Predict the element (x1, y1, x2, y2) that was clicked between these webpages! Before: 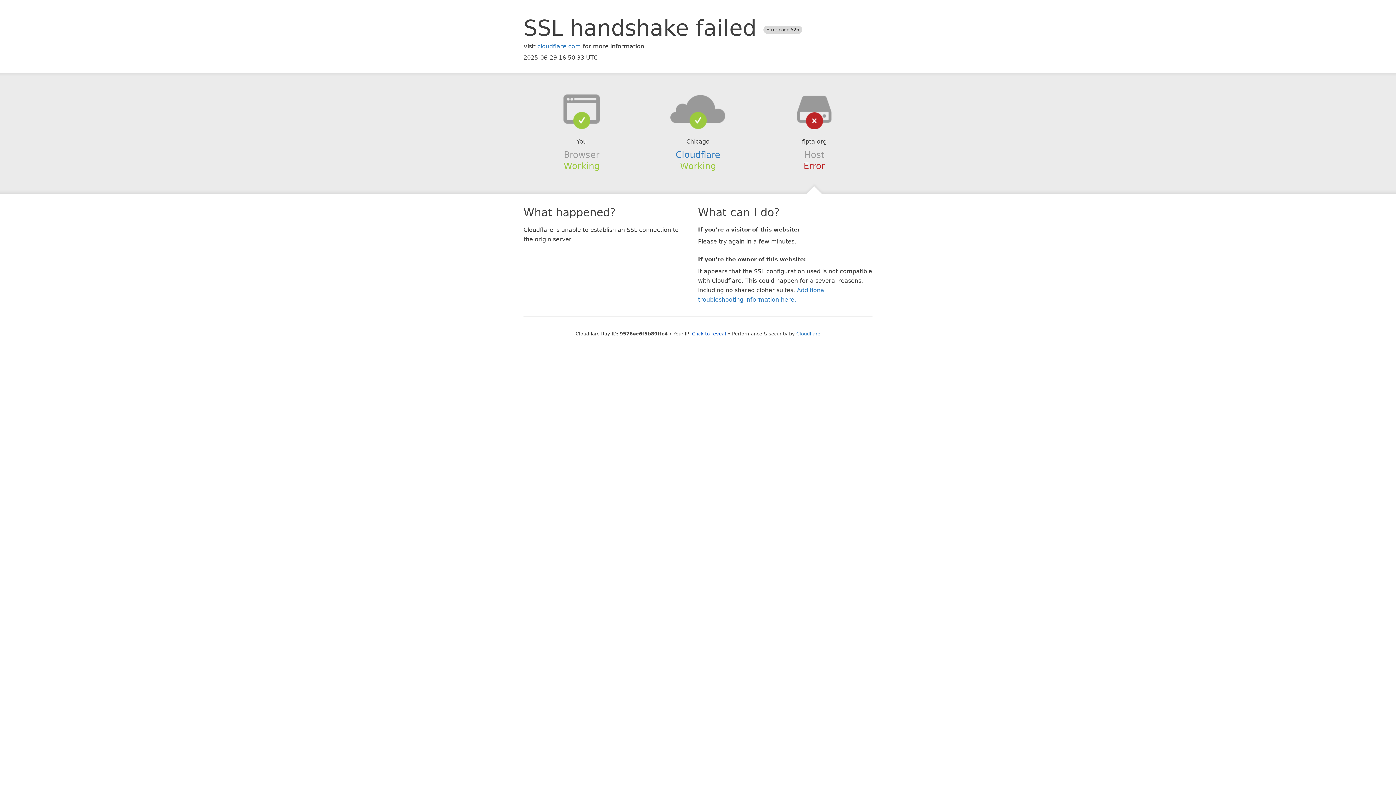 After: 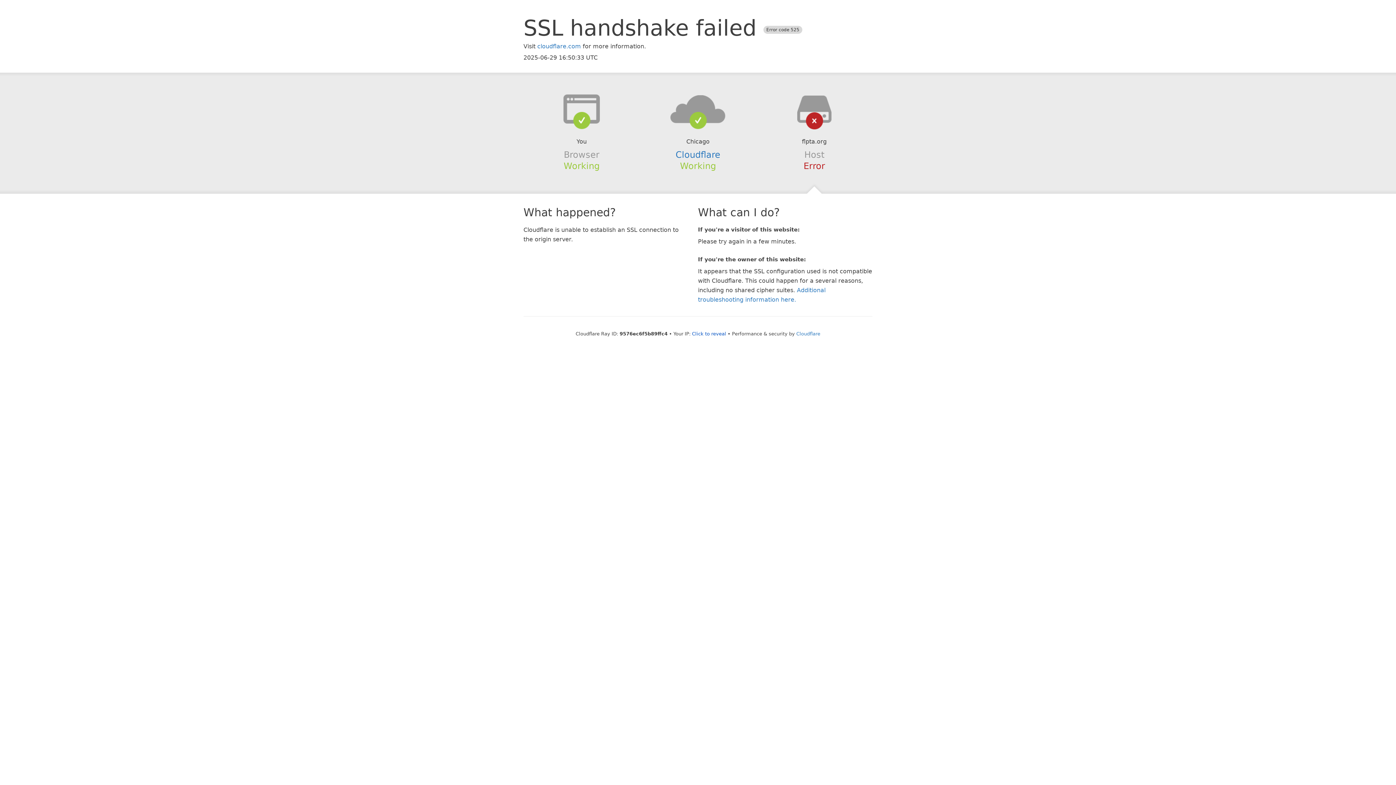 Action: bbox: (639, 94, 756, 123)